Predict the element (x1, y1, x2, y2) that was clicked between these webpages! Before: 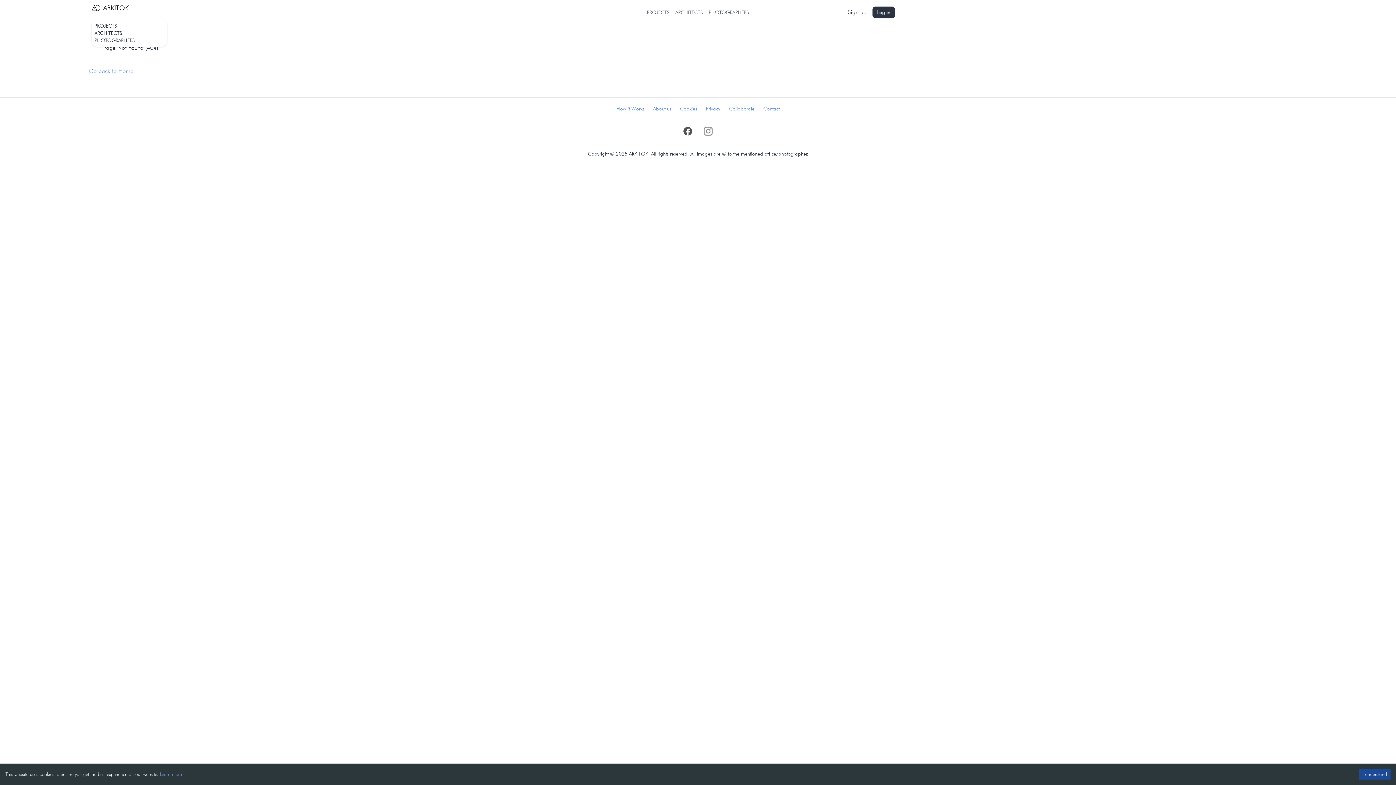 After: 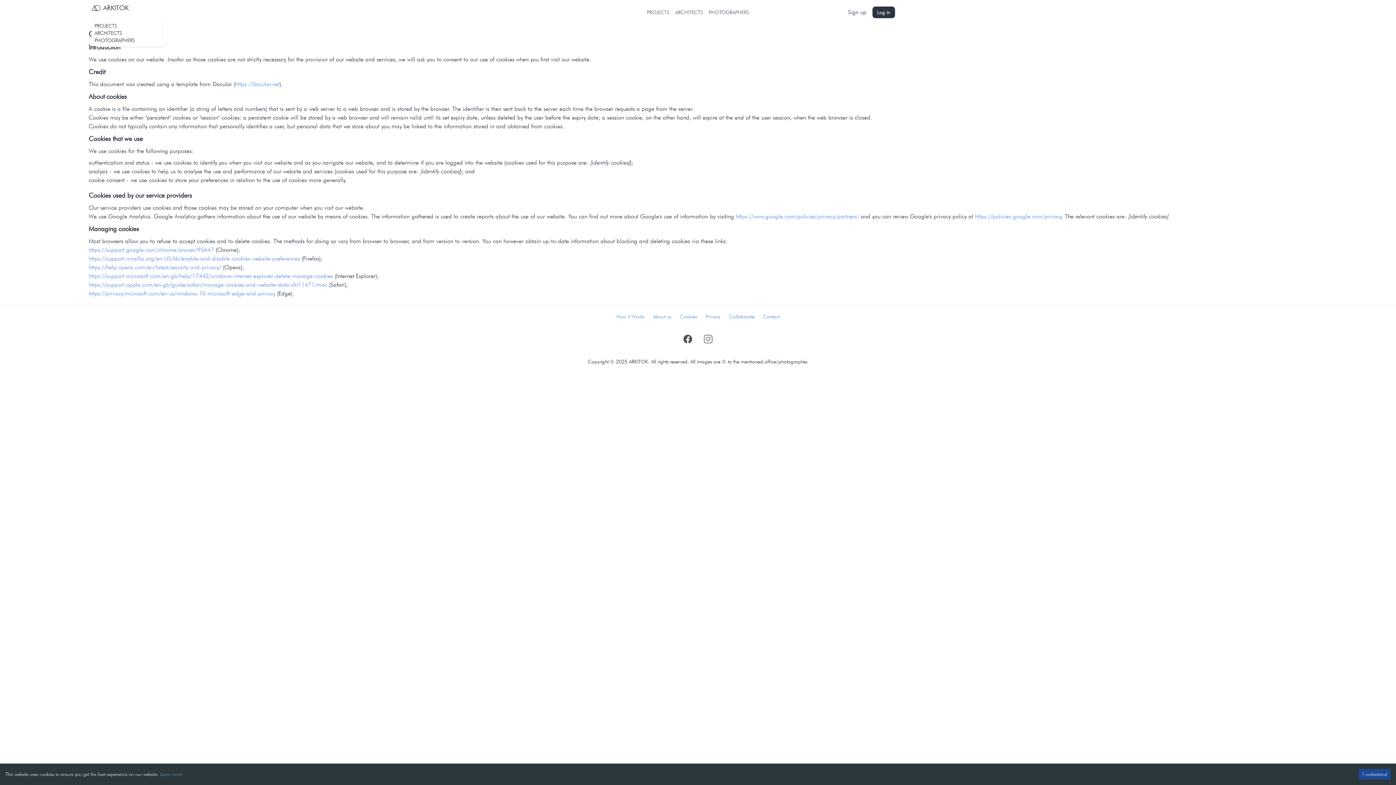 Action: label: Cookies bbox: (680, 105, 697, 112)